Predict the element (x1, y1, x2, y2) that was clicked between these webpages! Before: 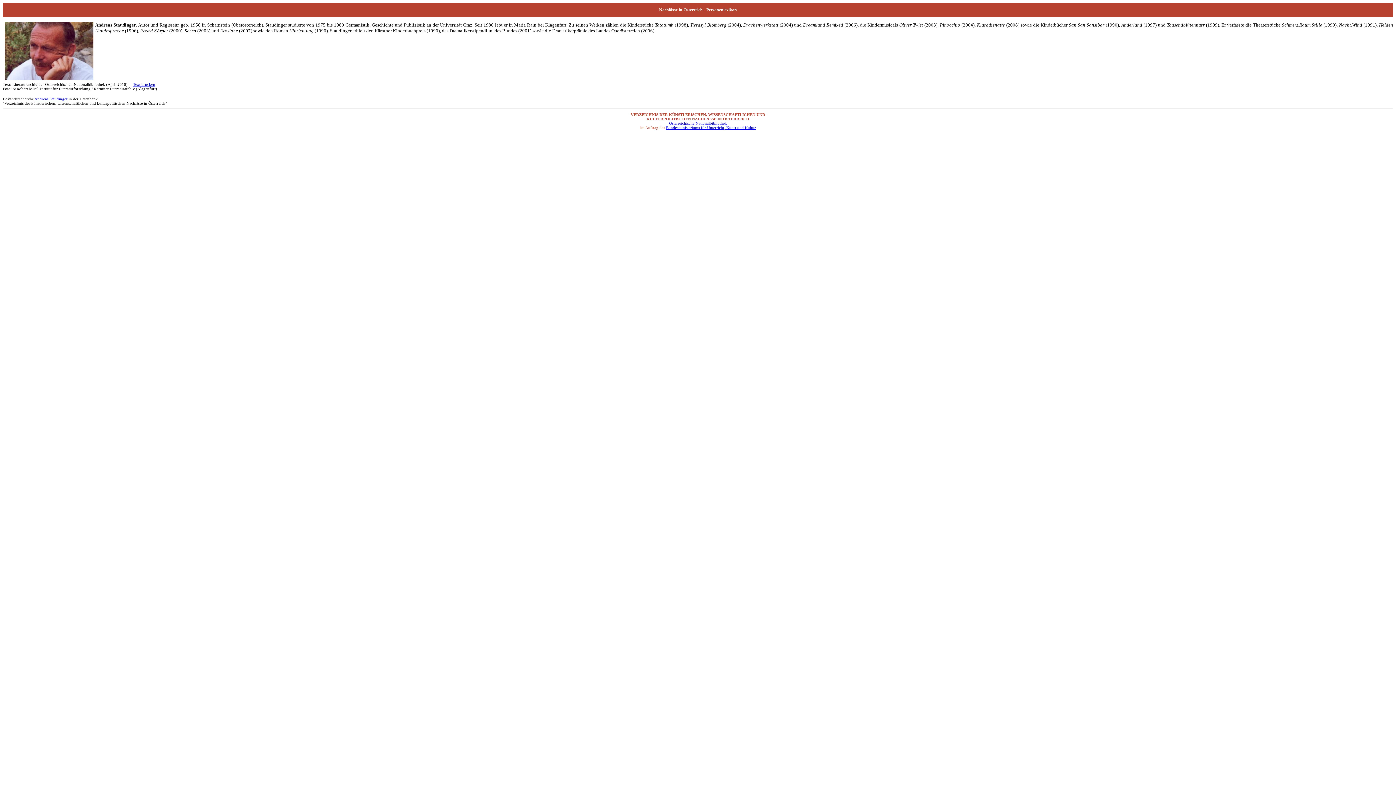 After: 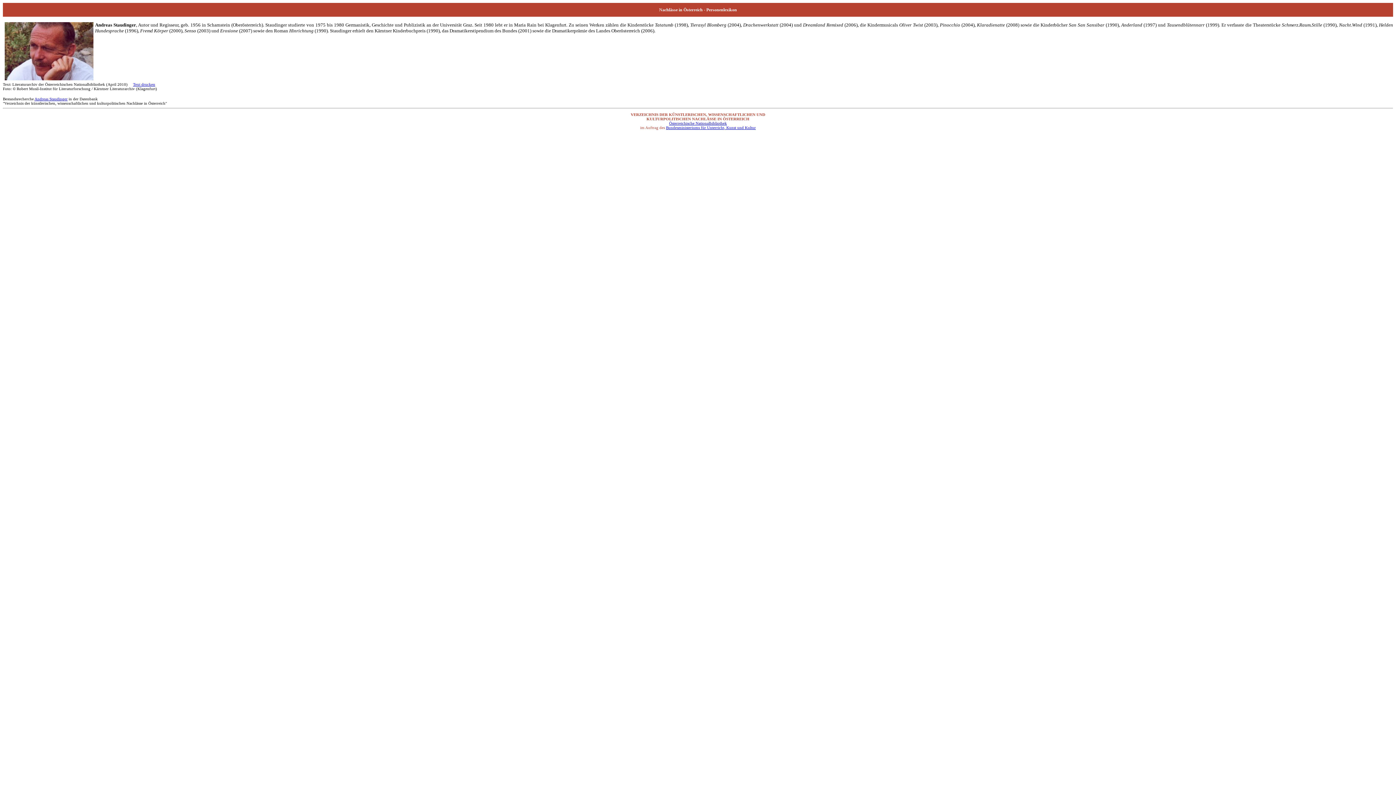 Action: label: Bundesministeriums für Unterricht, Kunst und Kultur bbox: (666, 125, 756, 129)